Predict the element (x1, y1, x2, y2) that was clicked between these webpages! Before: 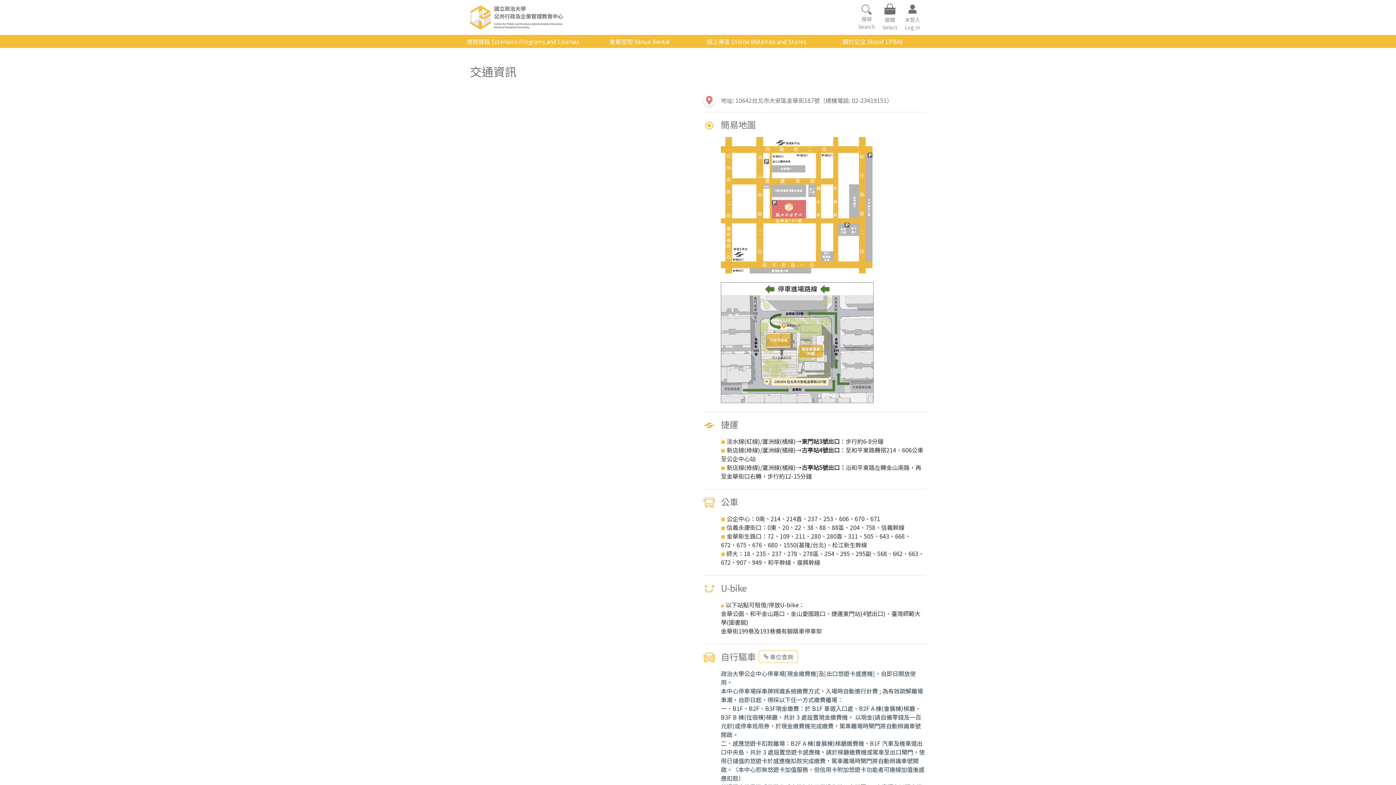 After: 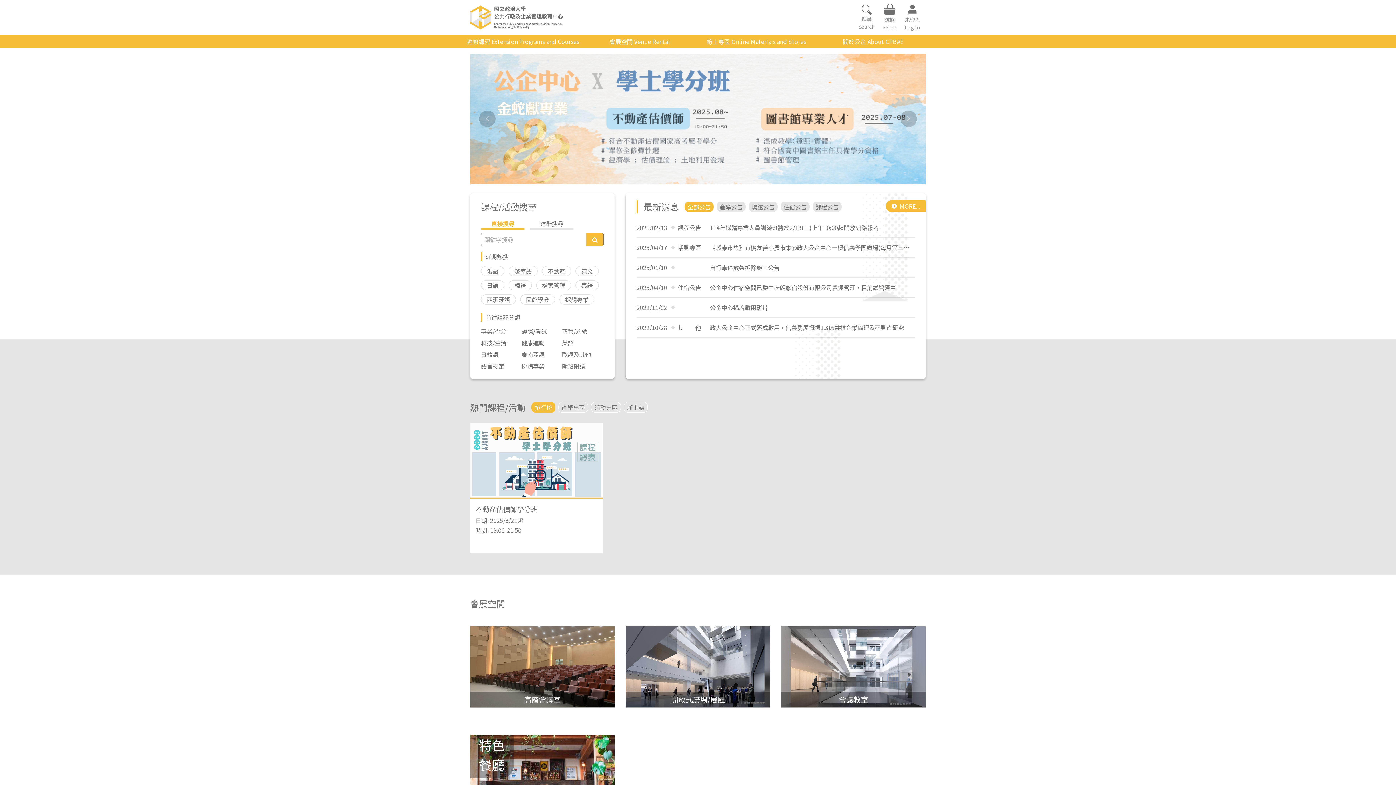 Action: bbox: (470, 5, 584, 29)